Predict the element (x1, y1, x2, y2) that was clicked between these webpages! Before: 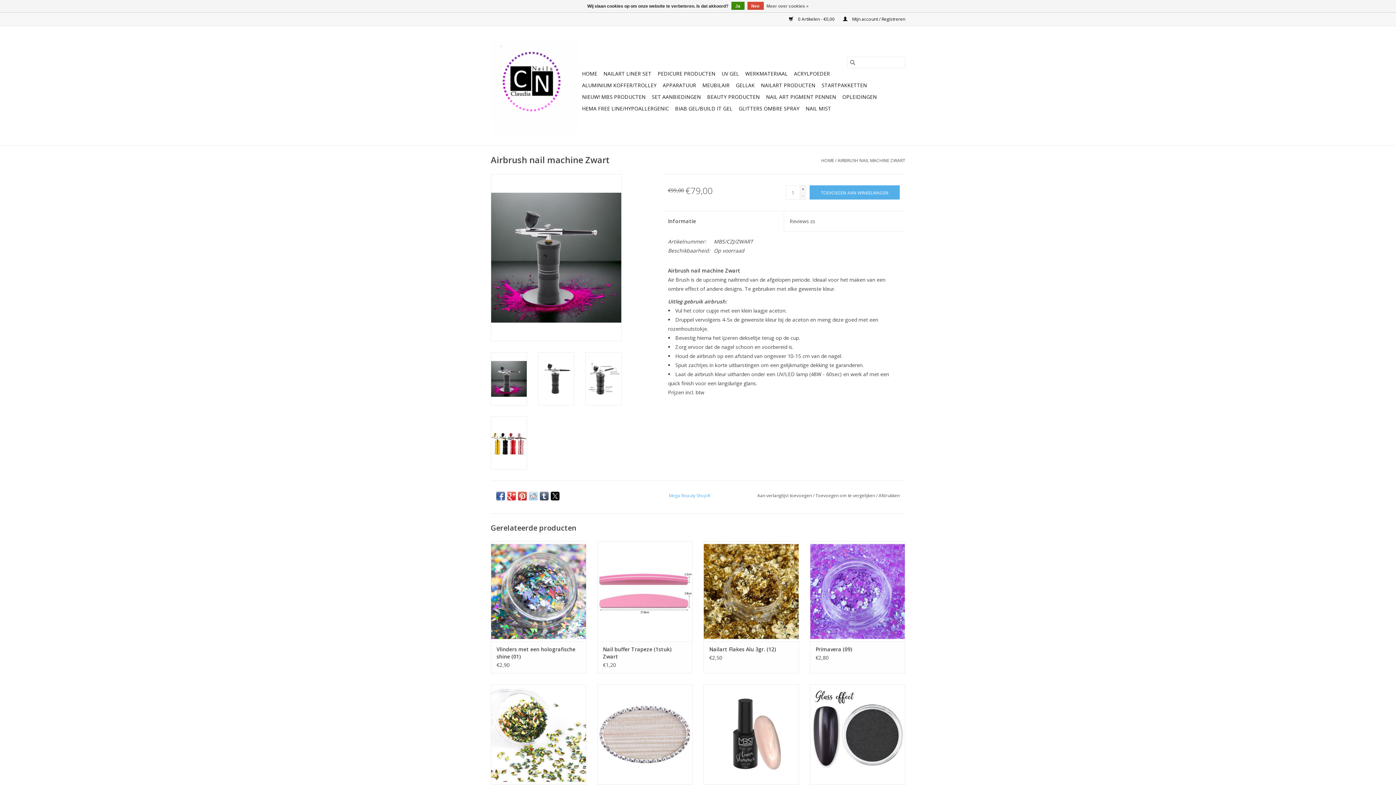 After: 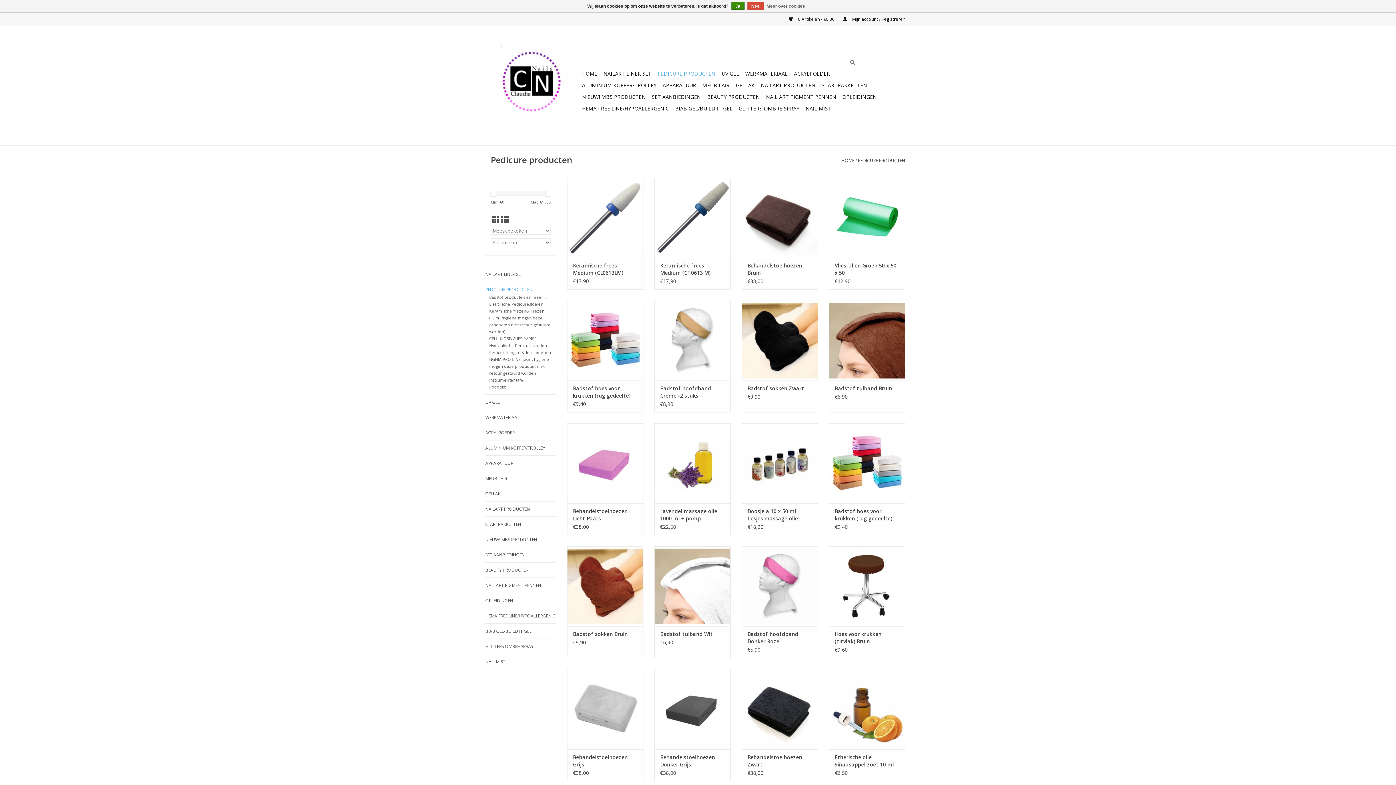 Action: bbox: (655, 68, 717, 79) label: PEDICURE PRODUCTEN